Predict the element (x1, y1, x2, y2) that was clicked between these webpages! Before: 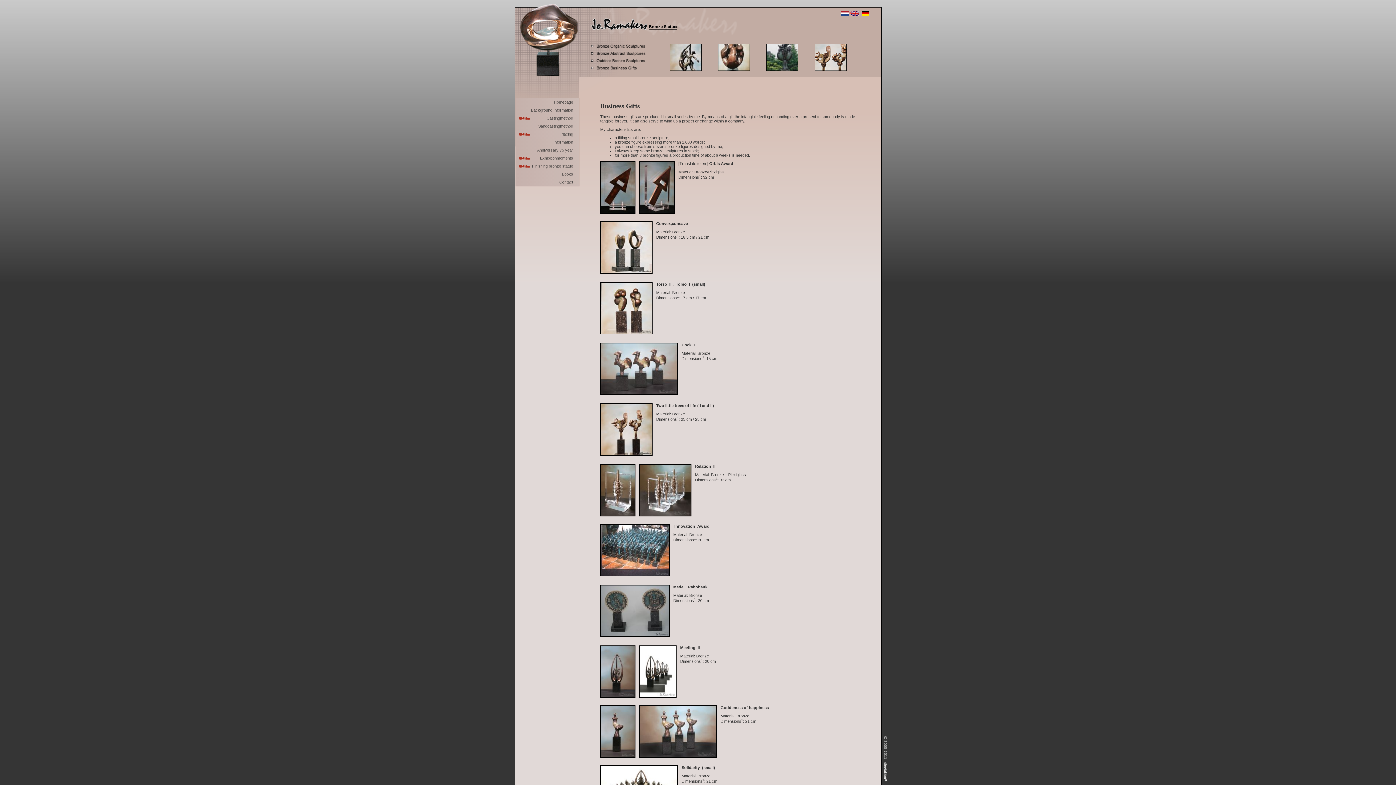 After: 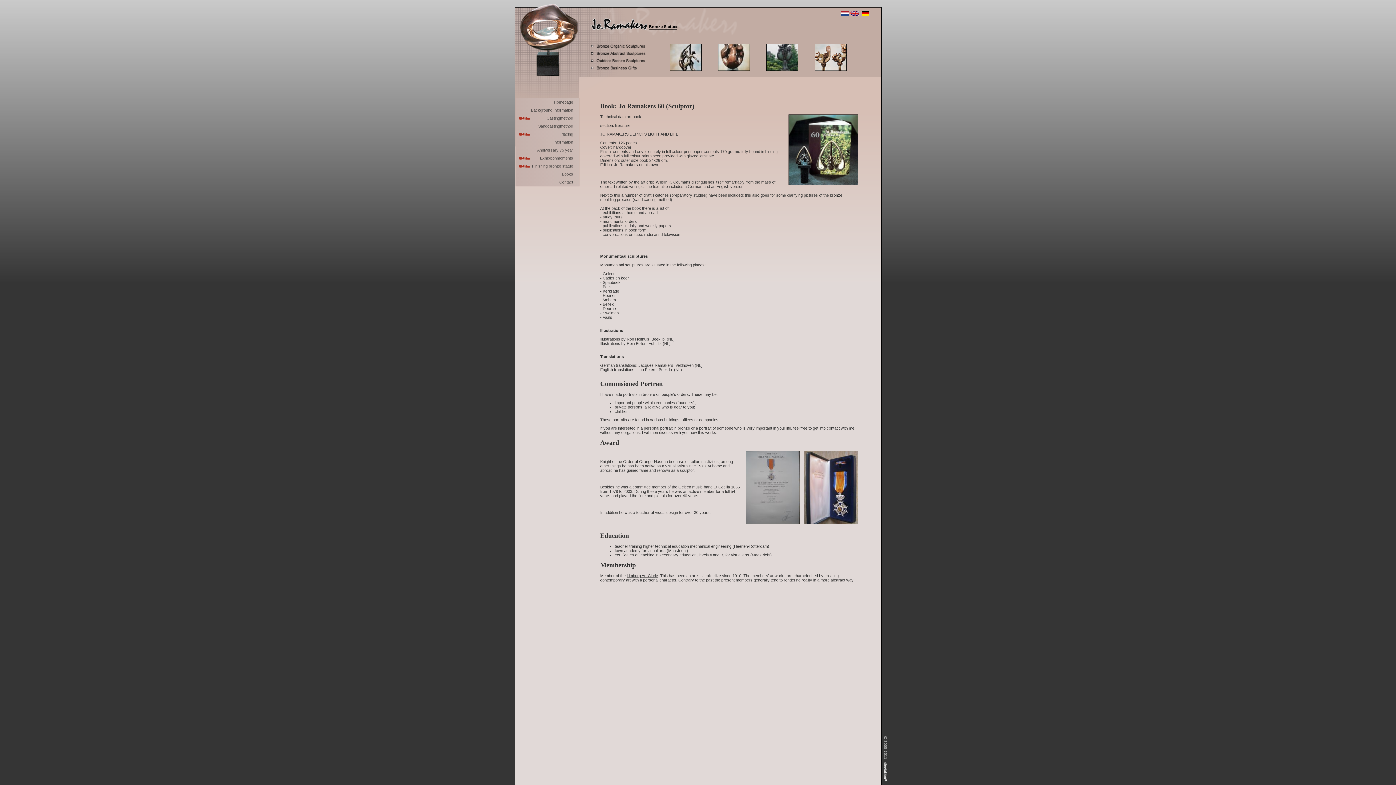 Action: label: Information bbox: (515, 138, 578, 145)